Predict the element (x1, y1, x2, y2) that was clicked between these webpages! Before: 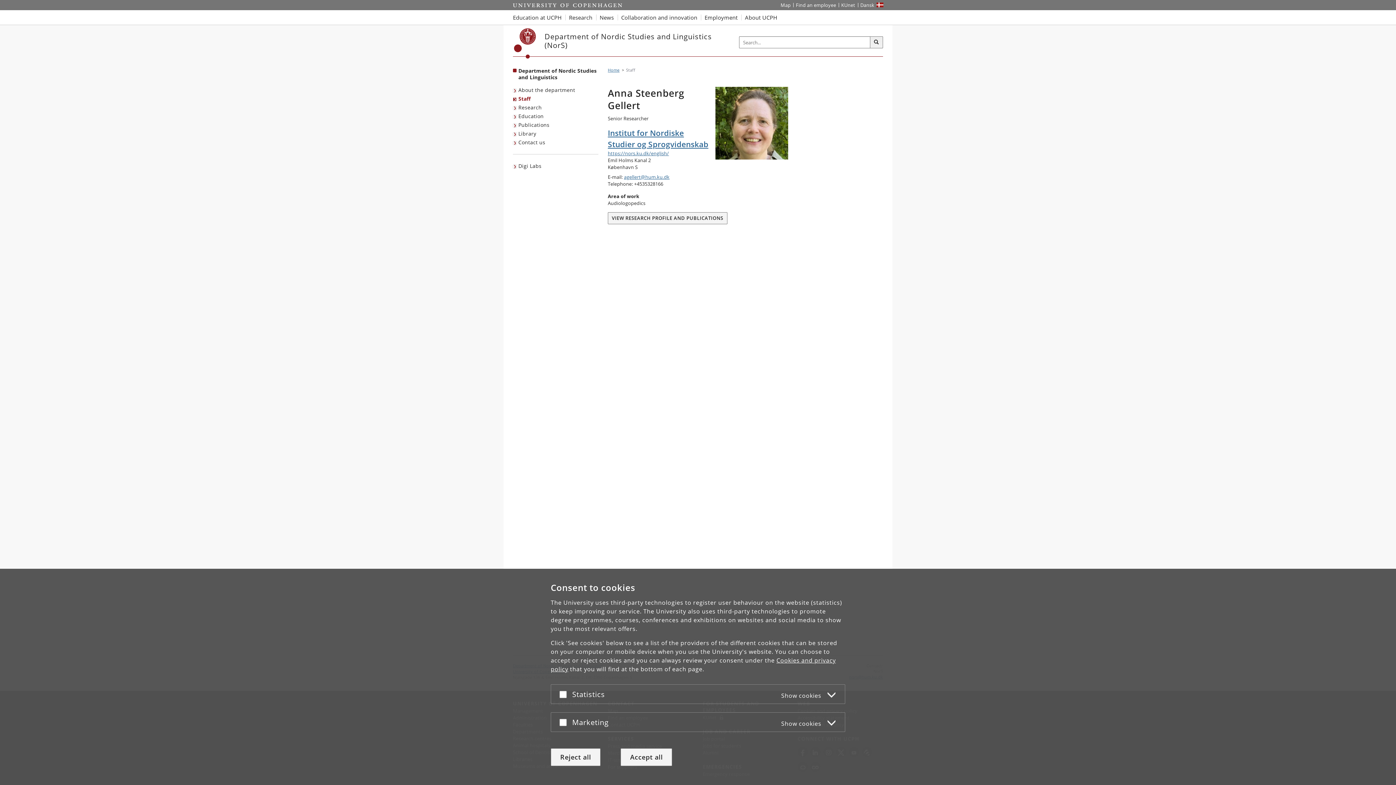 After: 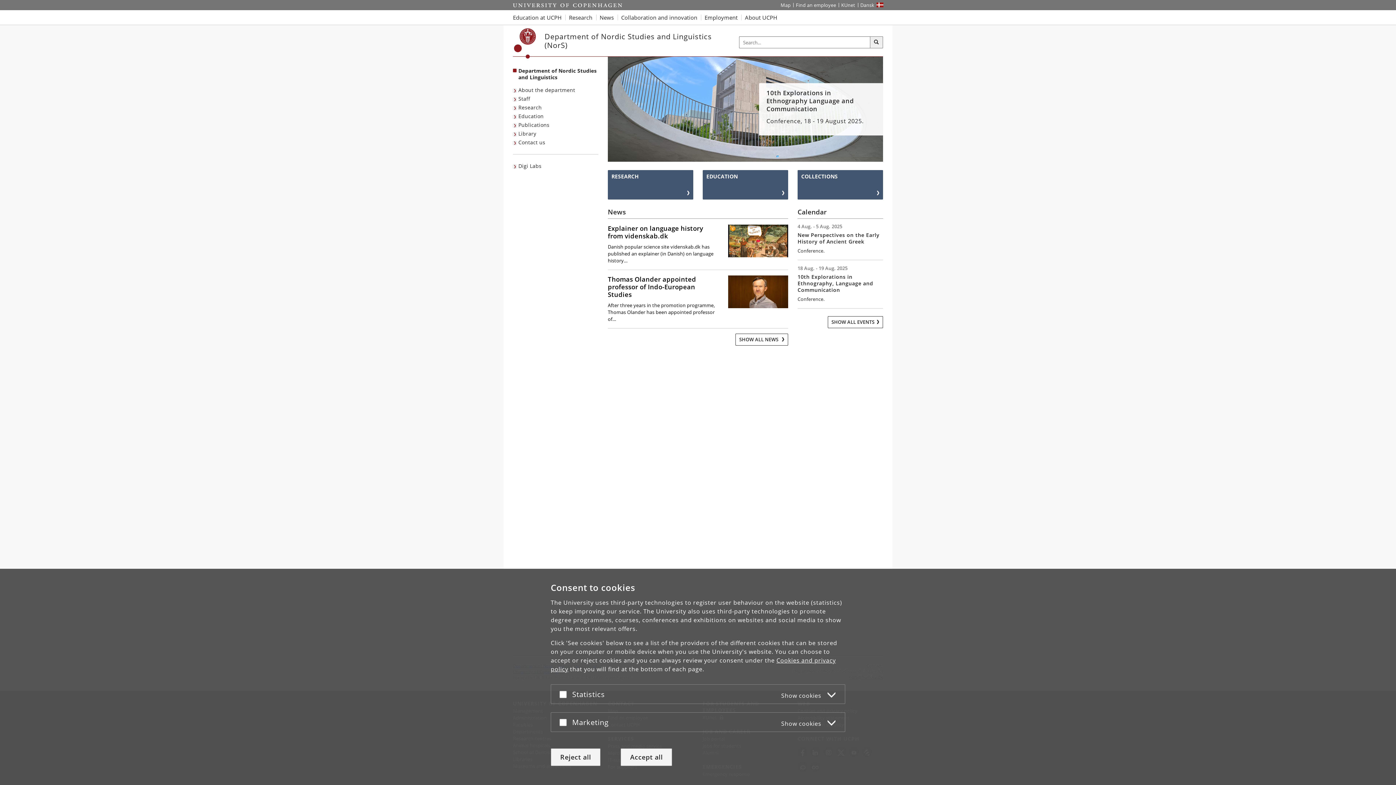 Action: bbox: (518, 67, 596, 80) label: Front page: Department of Nordic Studies and Linguistics